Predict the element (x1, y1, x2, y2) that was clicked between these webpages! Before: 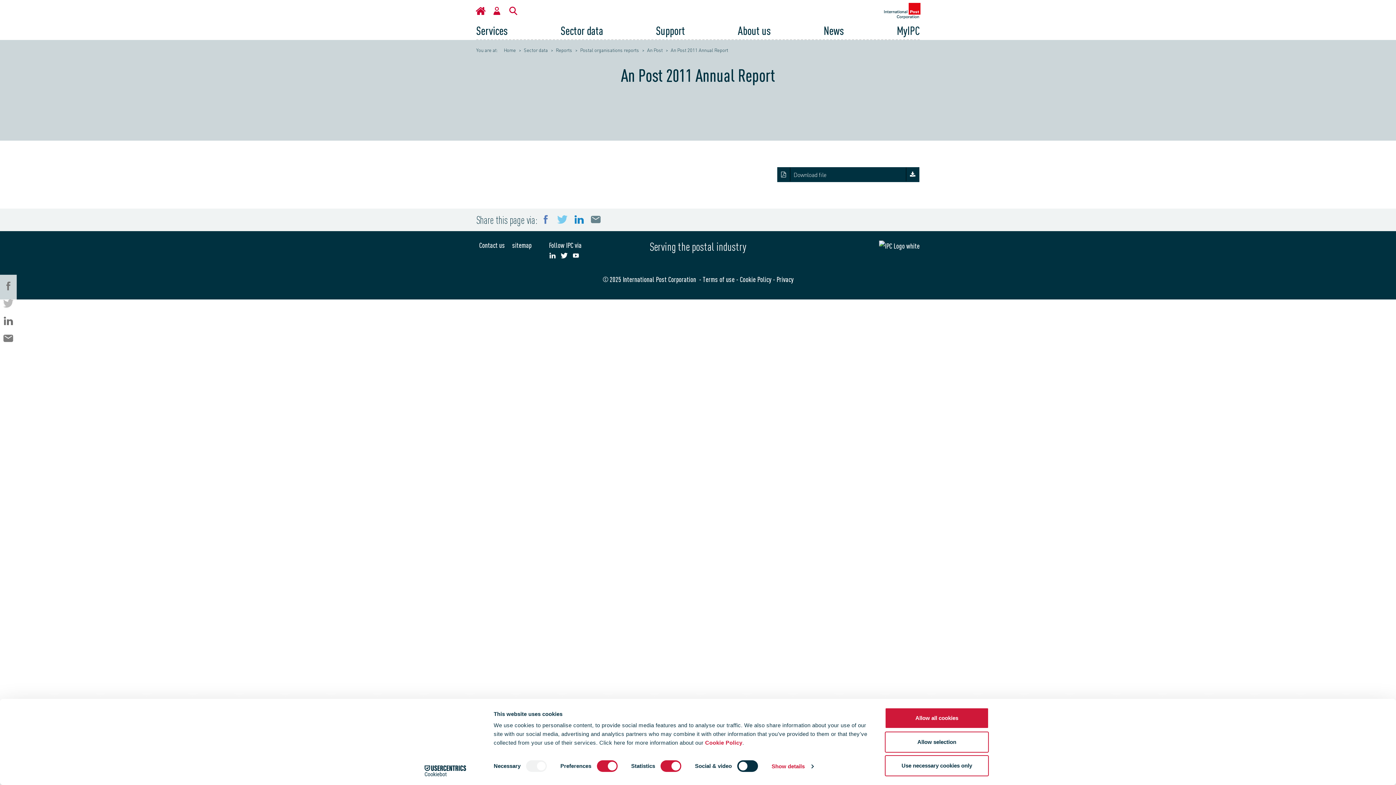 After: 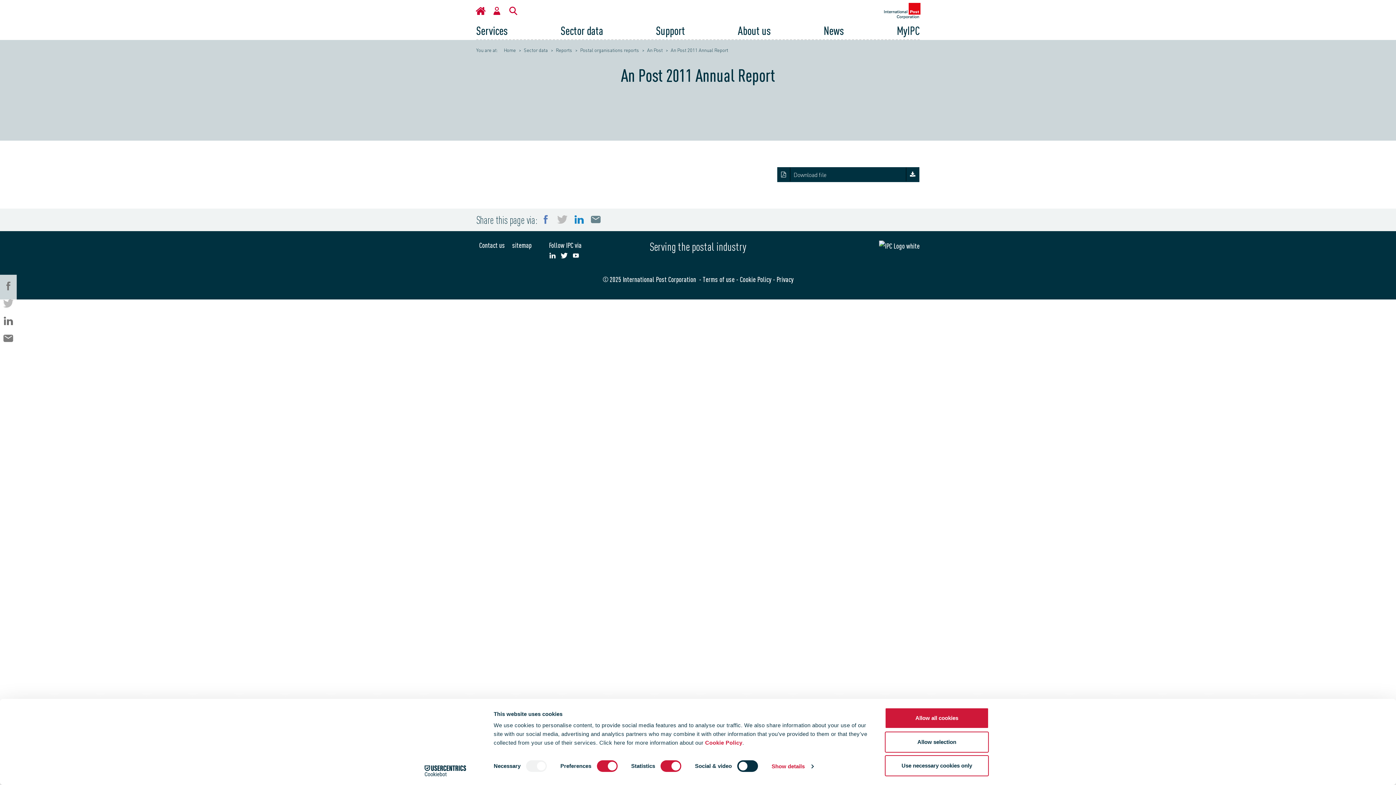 Action: label: Twitter bbox: (554, 211, 570, 228)